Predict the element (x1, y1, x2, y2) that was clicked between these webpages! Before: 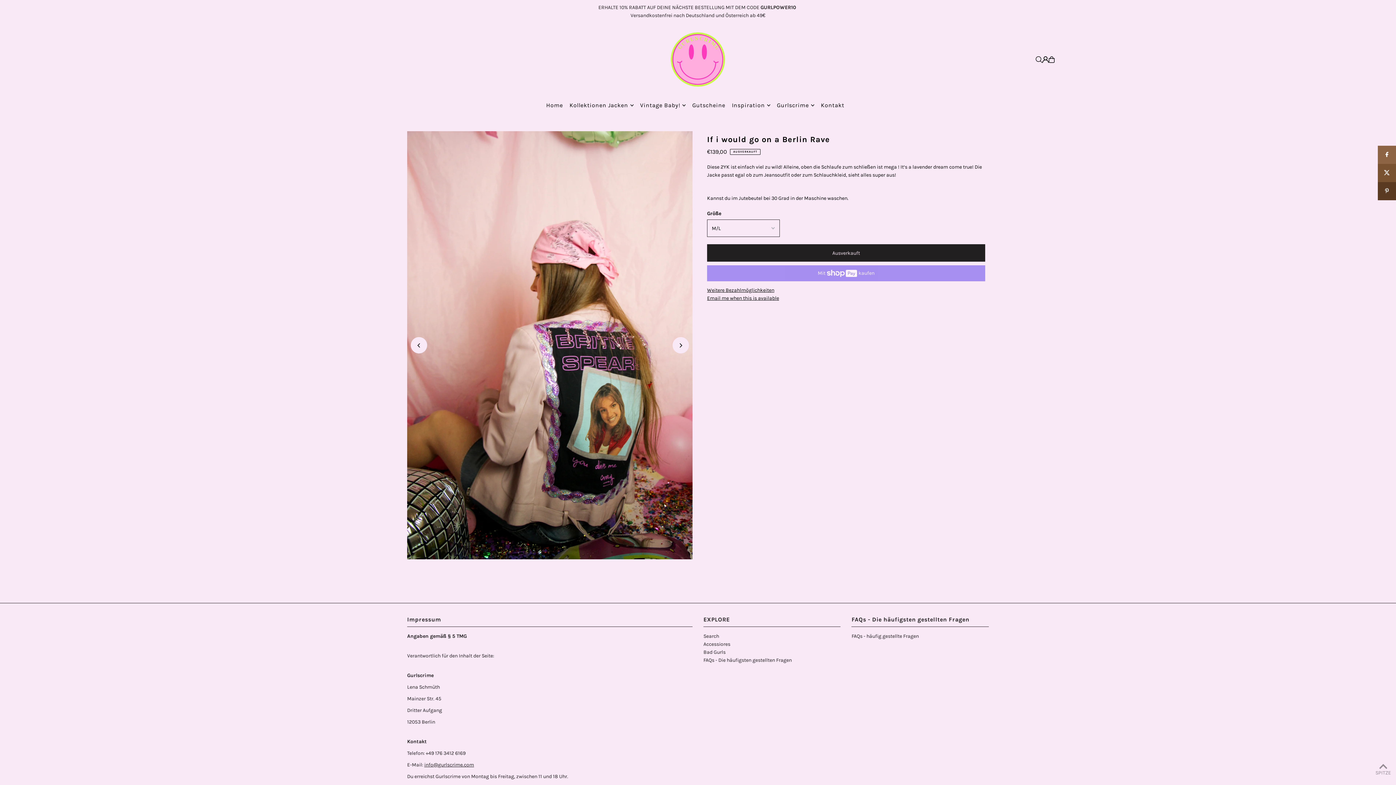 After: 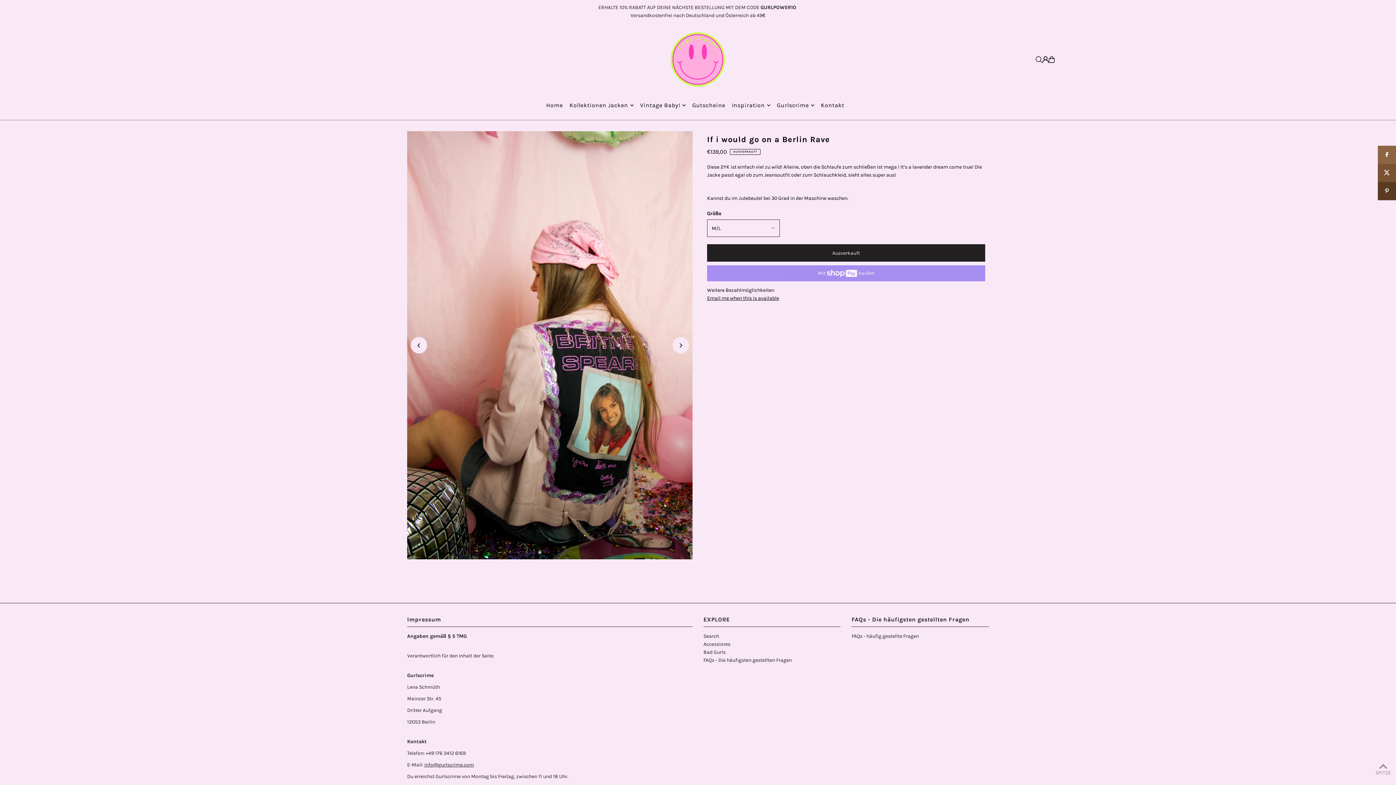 Action: bbox: (707, 286, 985, 294) label: Weitere Bezahlmöglichkeiten